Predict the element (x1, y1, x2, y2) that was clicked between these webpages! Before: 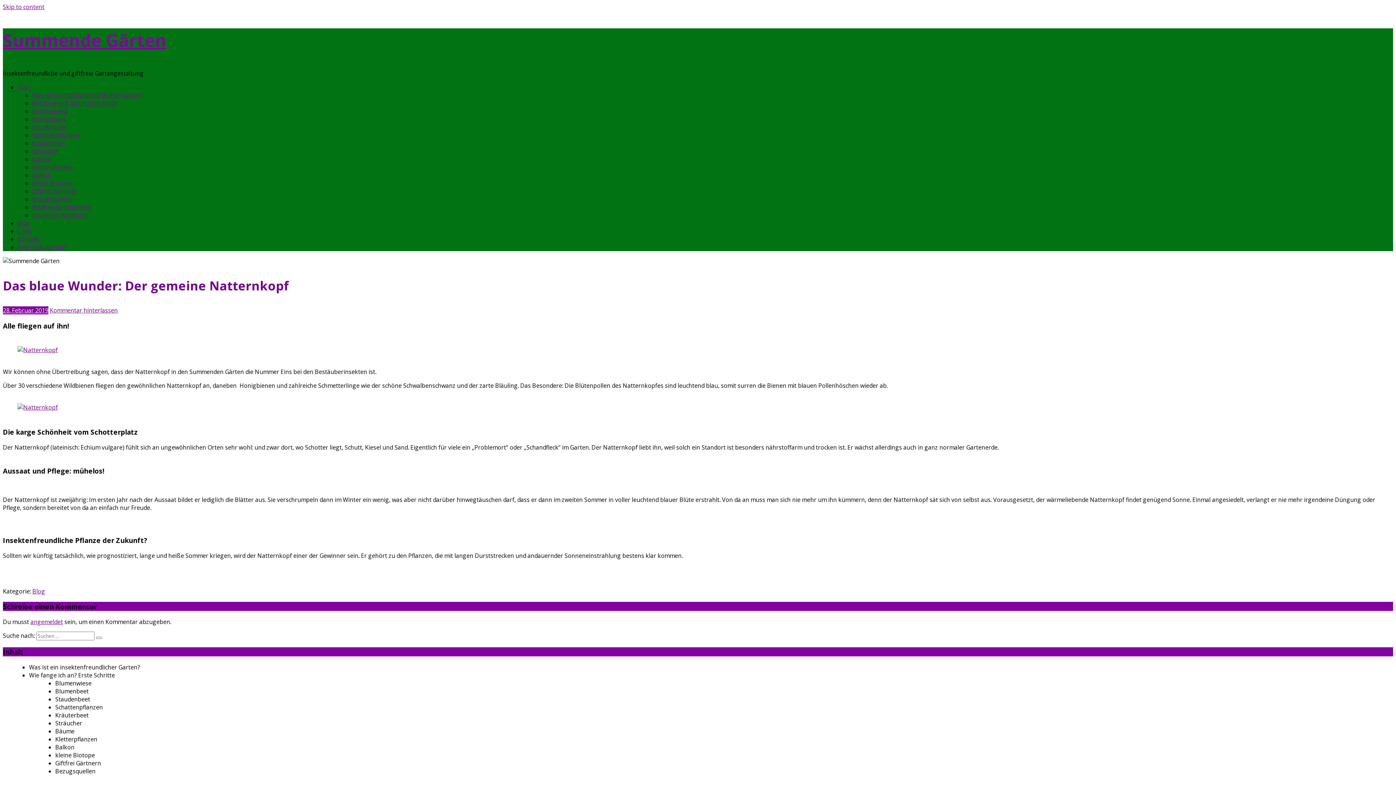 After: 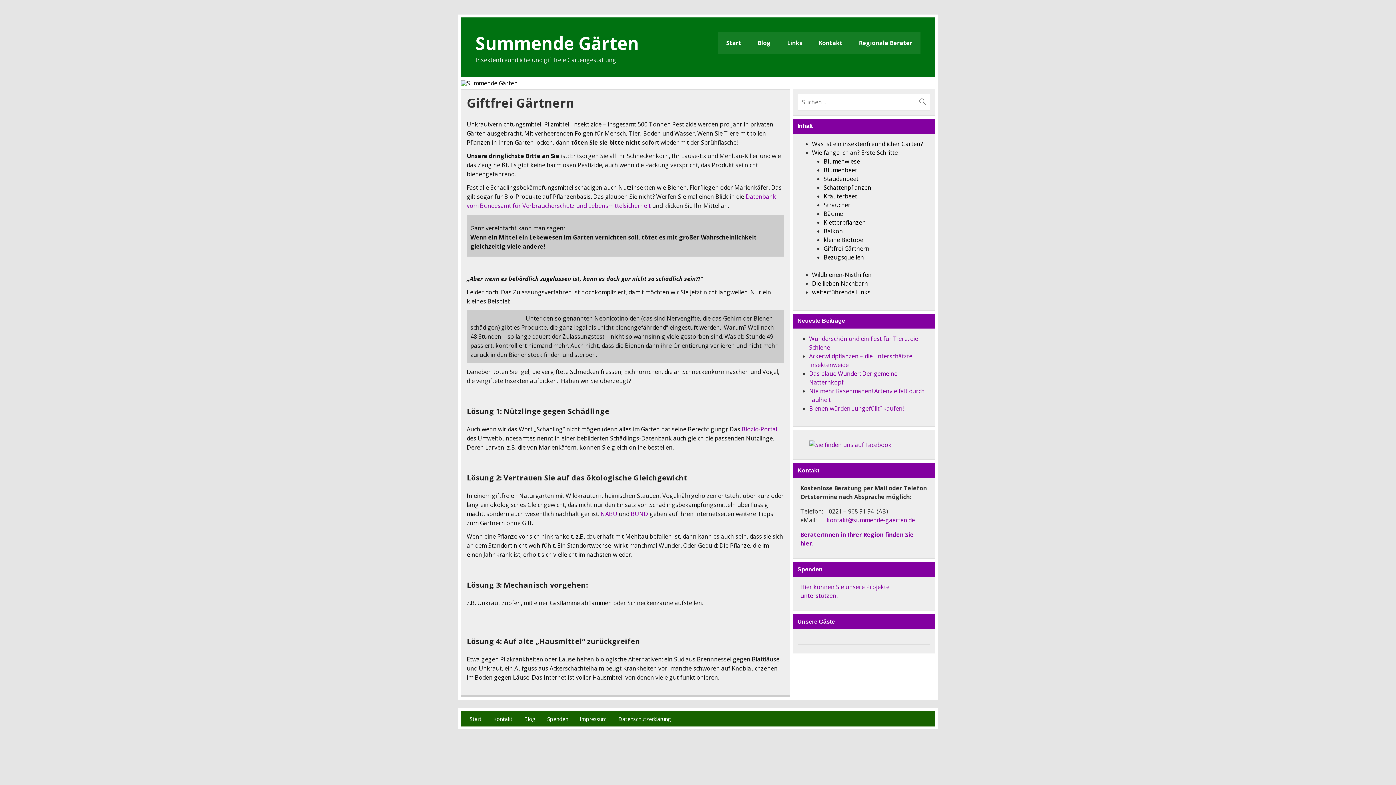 Action: label: Giftfrei Gärtnern bbox: (32, 187, 77, 195)